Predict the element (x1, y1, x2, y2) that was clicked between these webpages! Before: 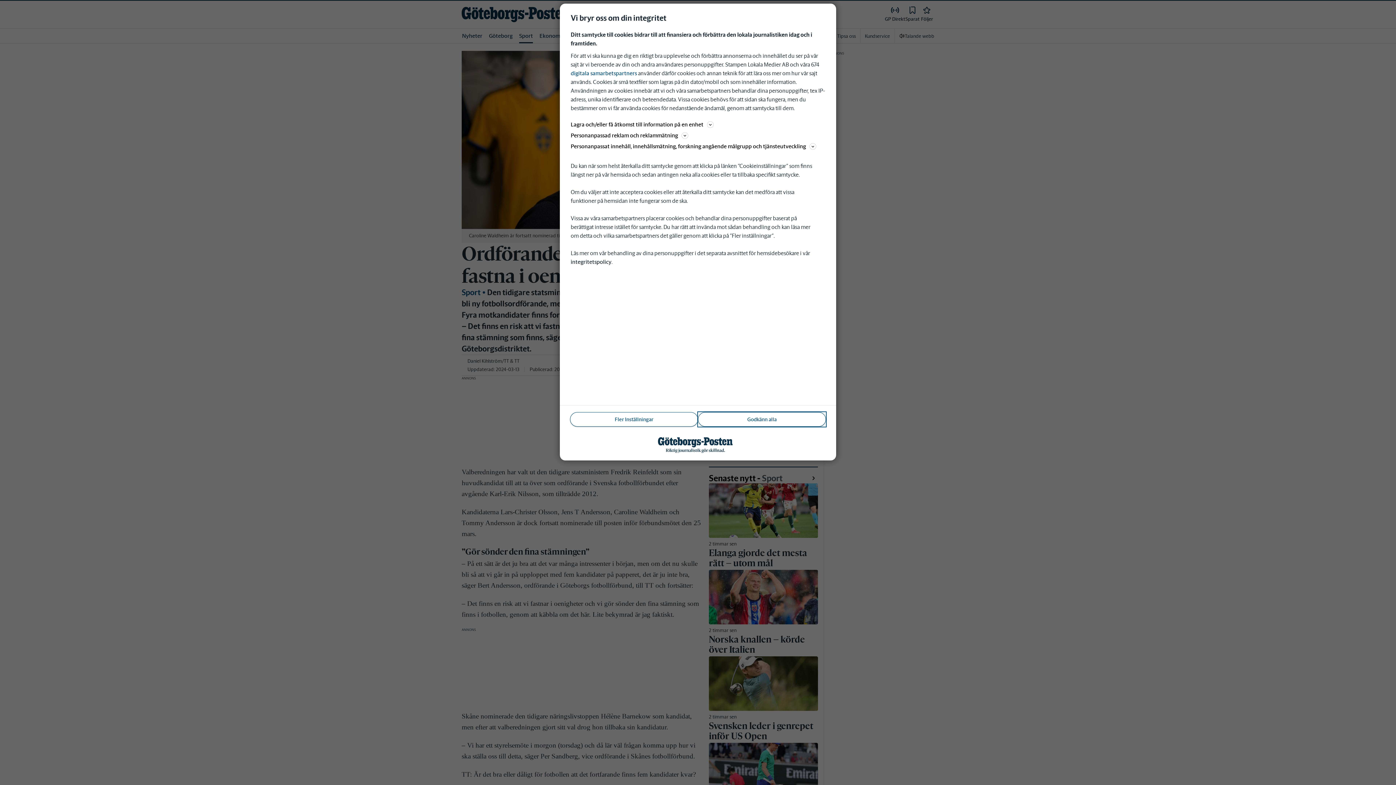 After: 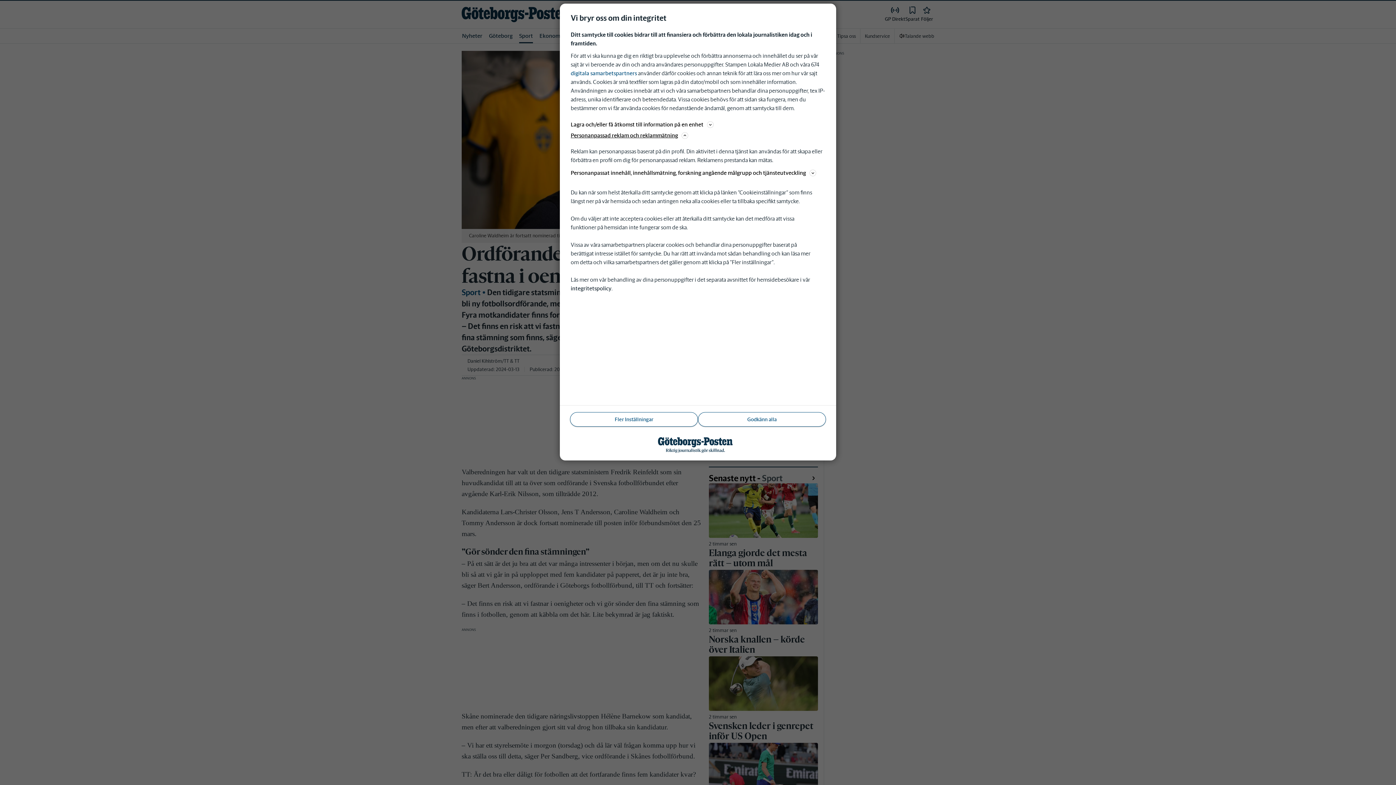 Action: bbox: (570, 130, 825, 140) label: Personanpassad reklam och reklammätning